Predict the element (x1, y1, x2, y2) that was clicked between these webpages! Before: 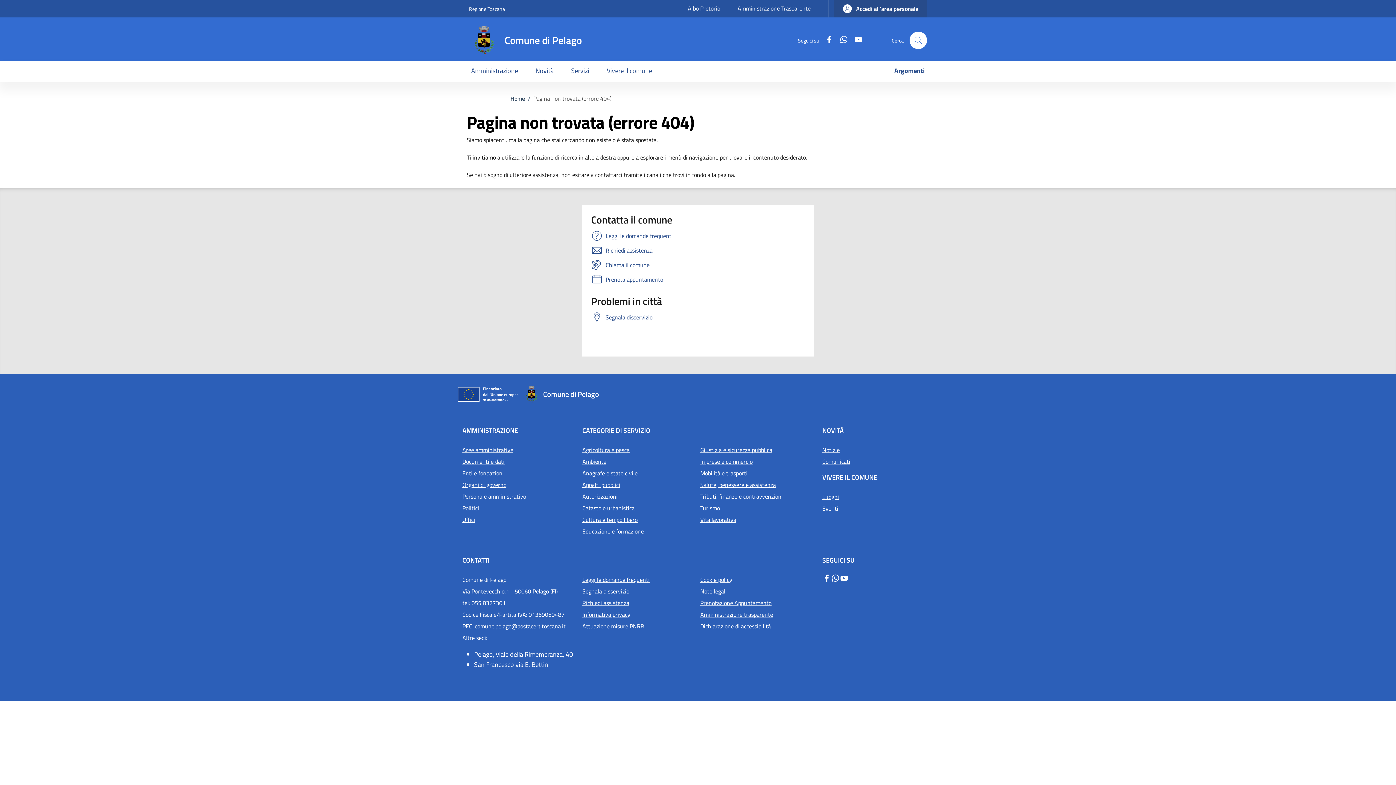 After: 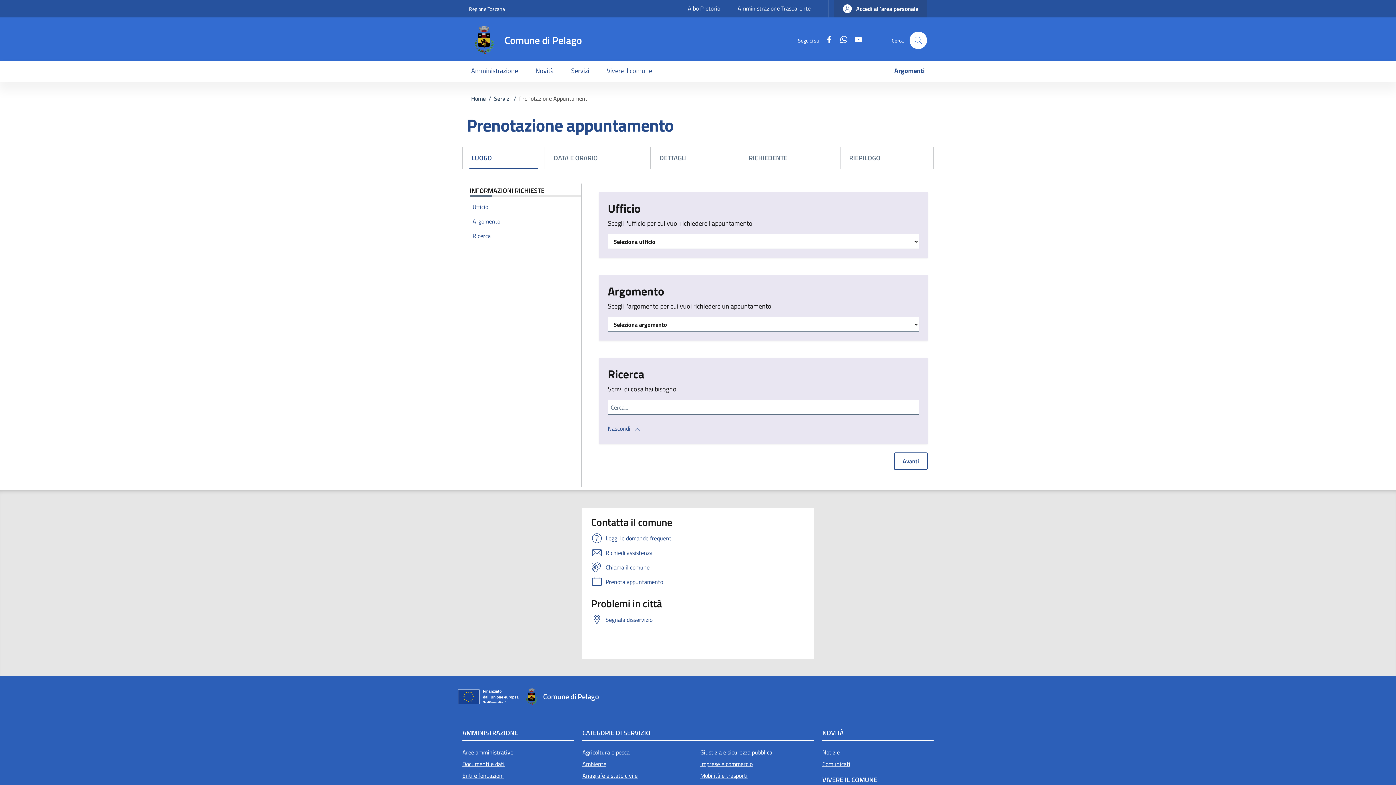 Action: bbox: (700, 597, 813, 609) label: Prenotazione Appuntamento